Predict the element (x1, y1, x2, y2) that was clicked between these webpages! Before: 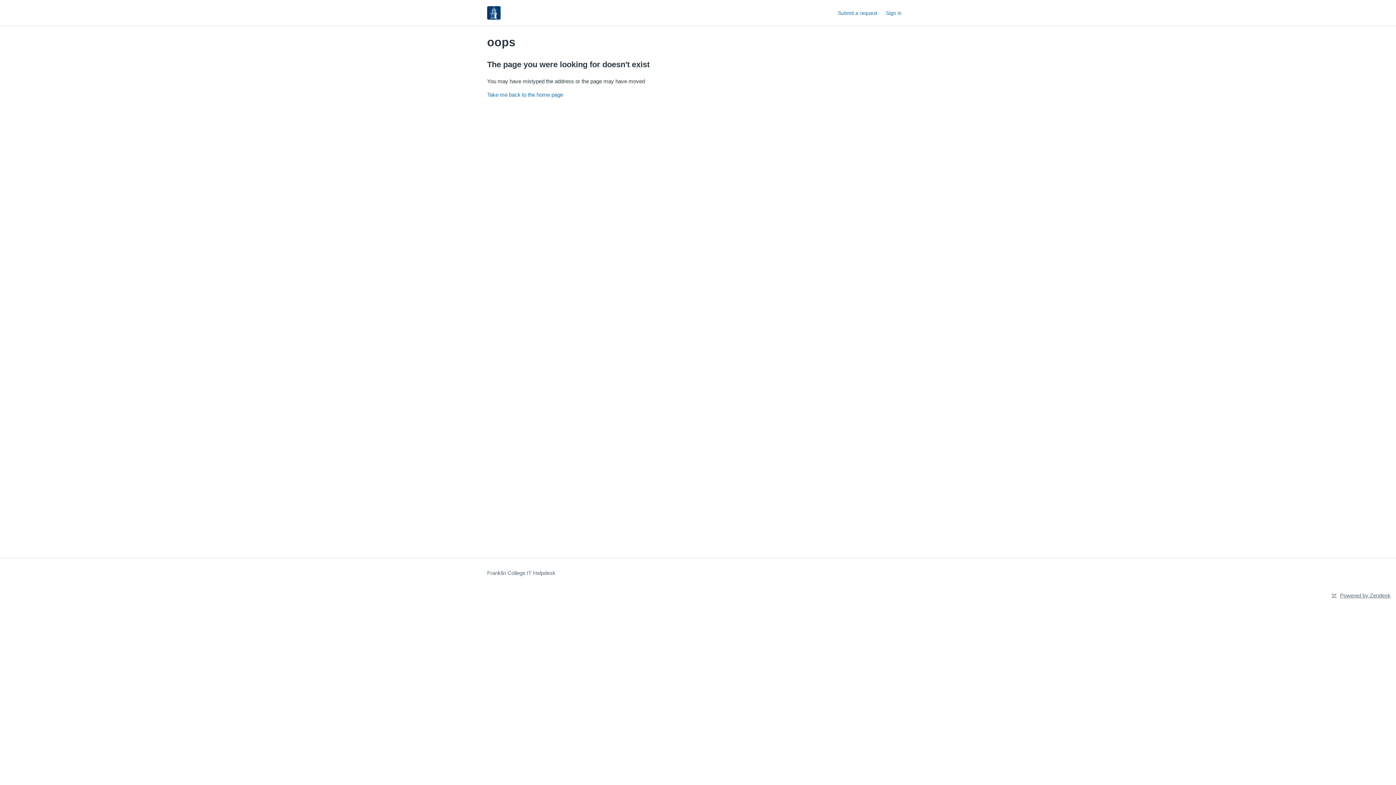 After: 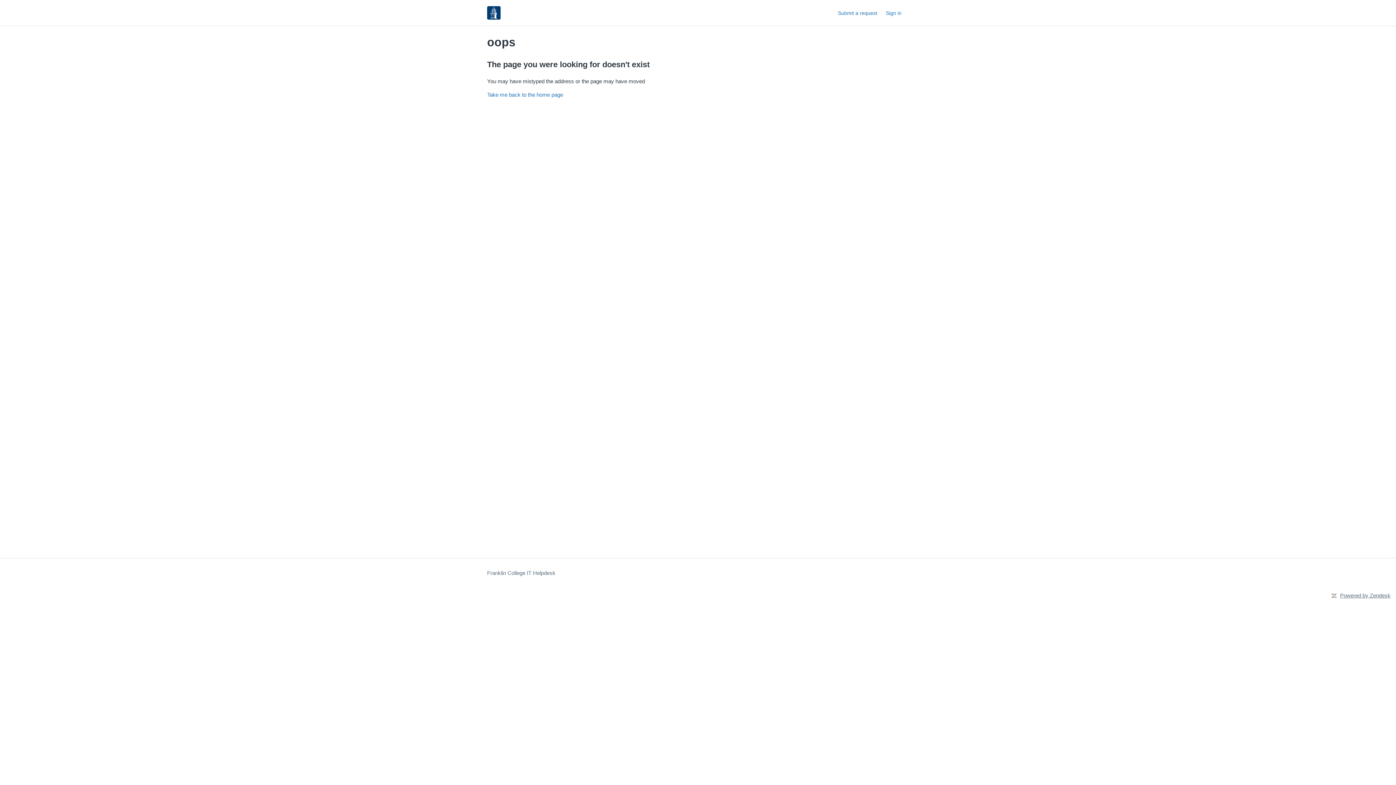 Action: bbox: (1340, 592, 1390, 598) label: Powered by Zendesk